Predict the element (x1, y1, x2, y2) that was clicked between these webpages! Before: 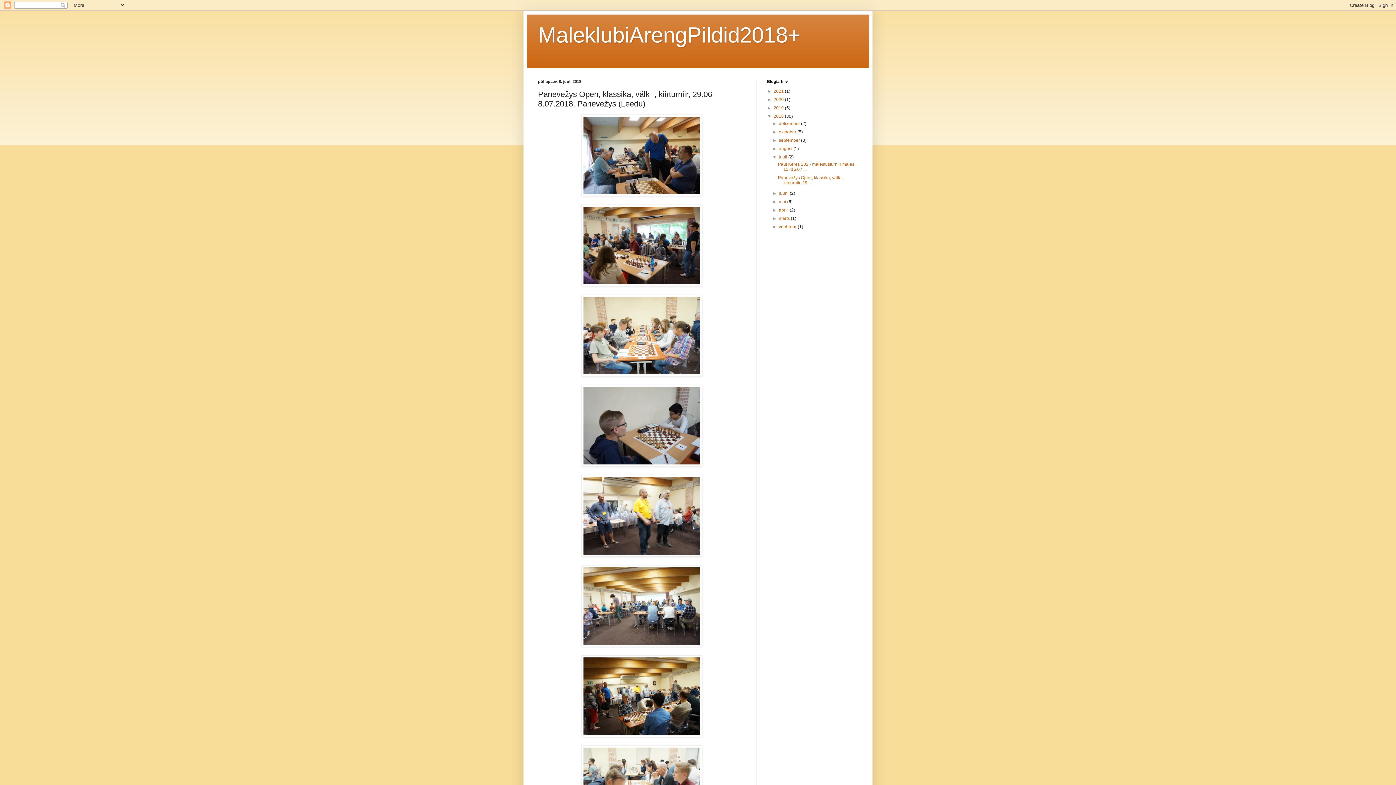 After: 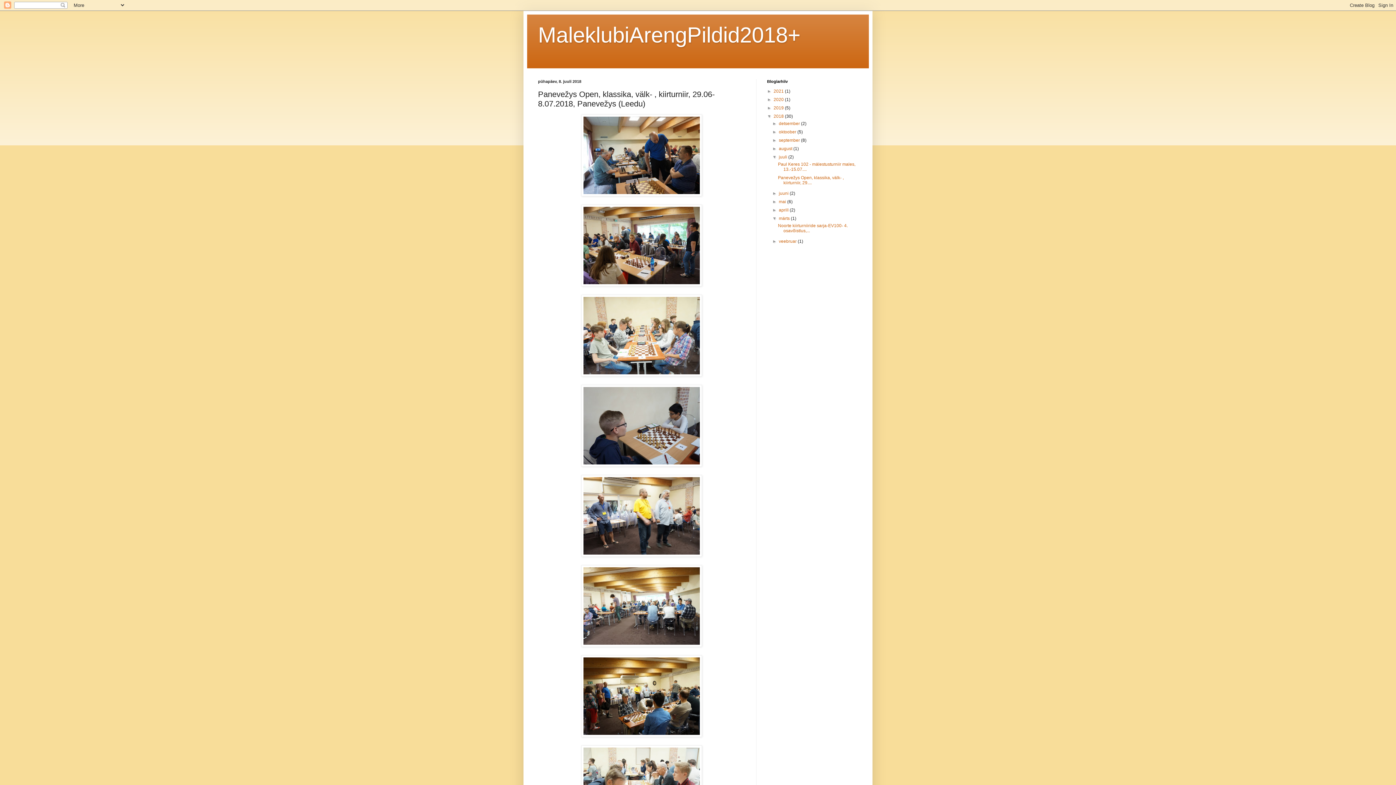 Action: label: ►   bbox: (772, 216, 779, 221)